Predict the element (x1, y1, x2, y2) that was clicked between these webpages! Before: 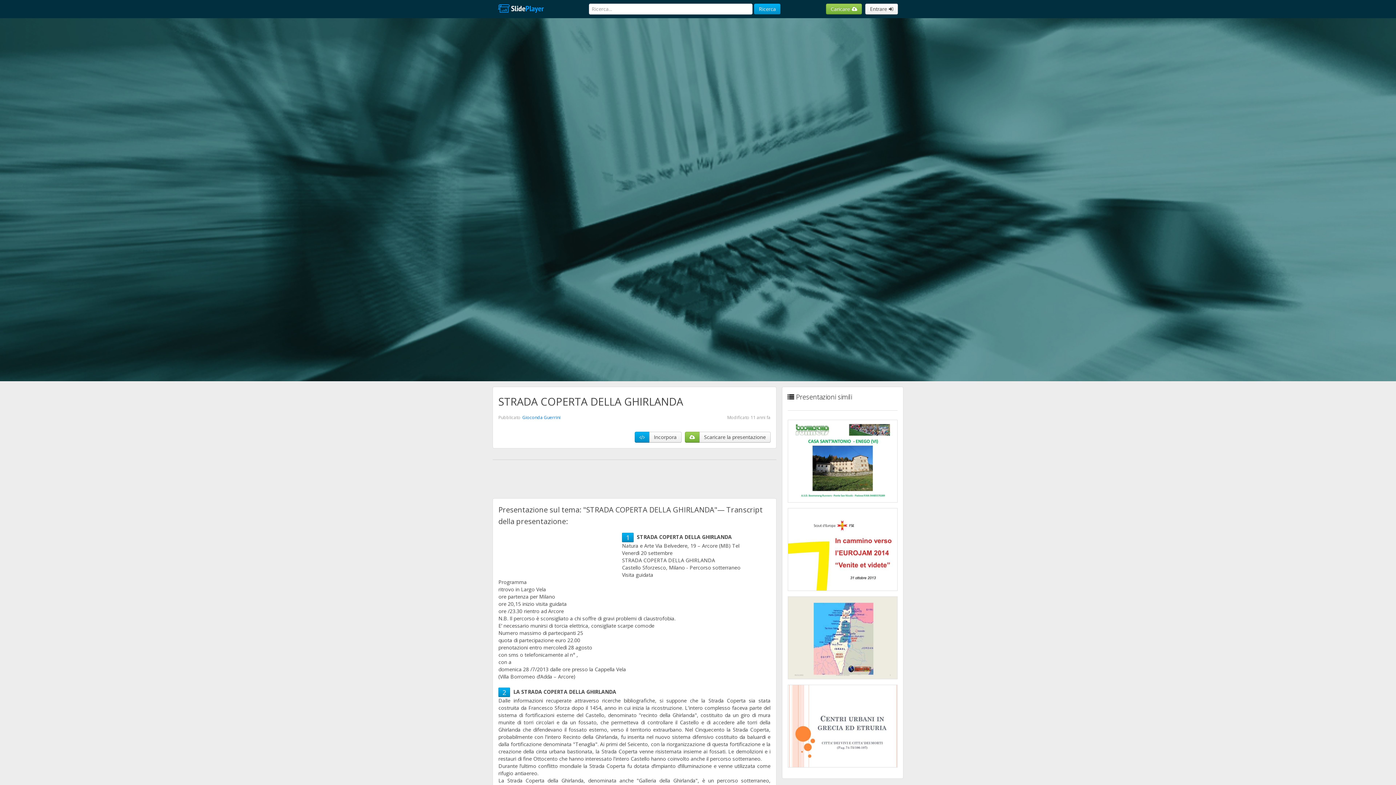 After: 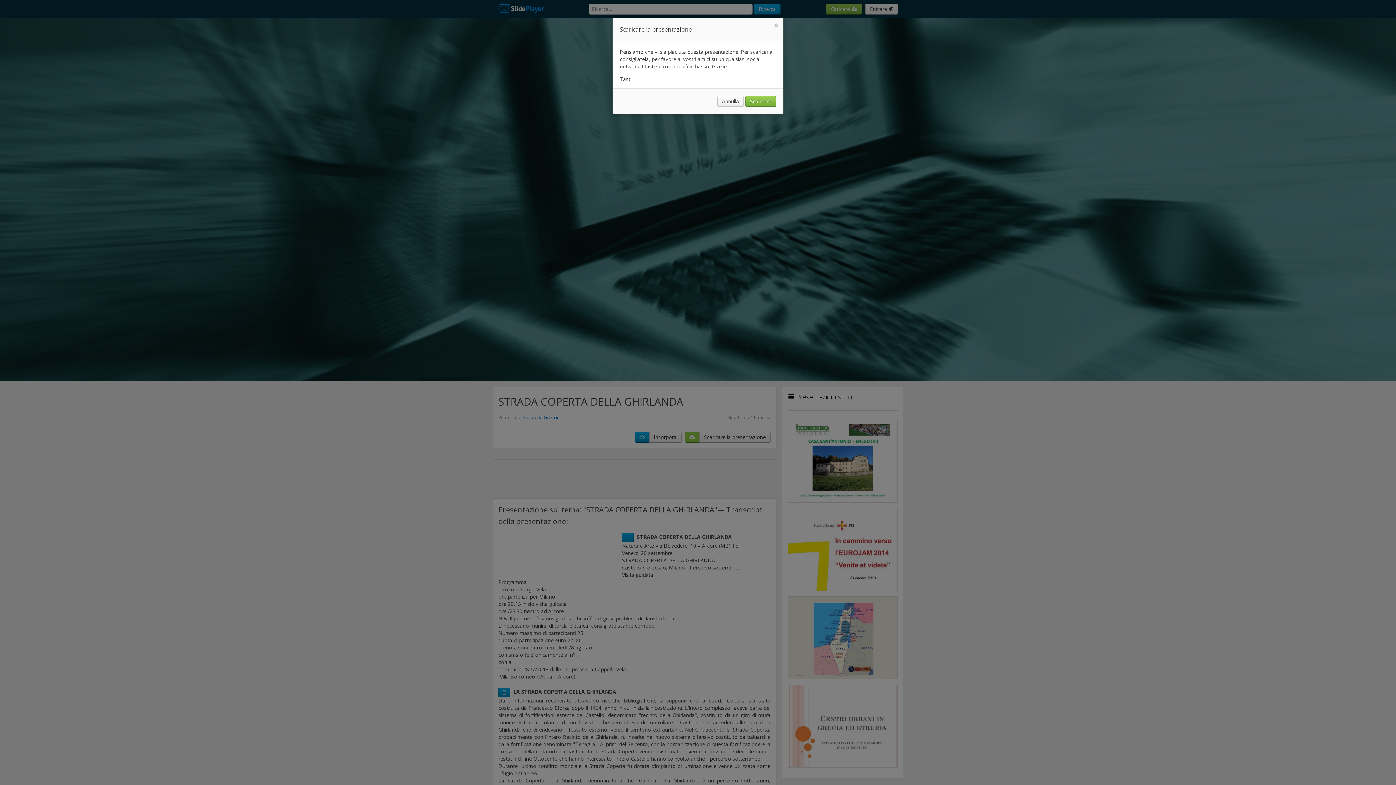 Action: bbox: (684, 432, 699, 442)